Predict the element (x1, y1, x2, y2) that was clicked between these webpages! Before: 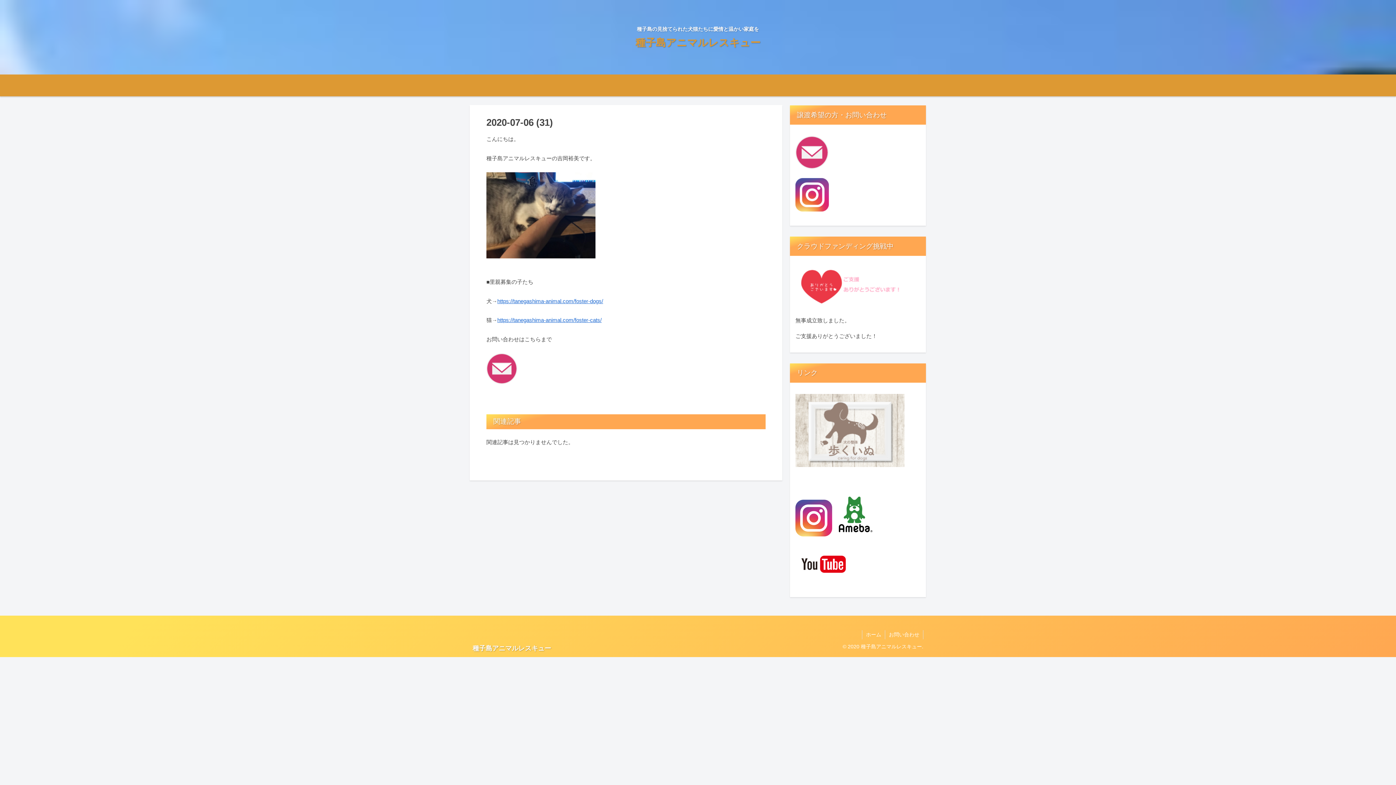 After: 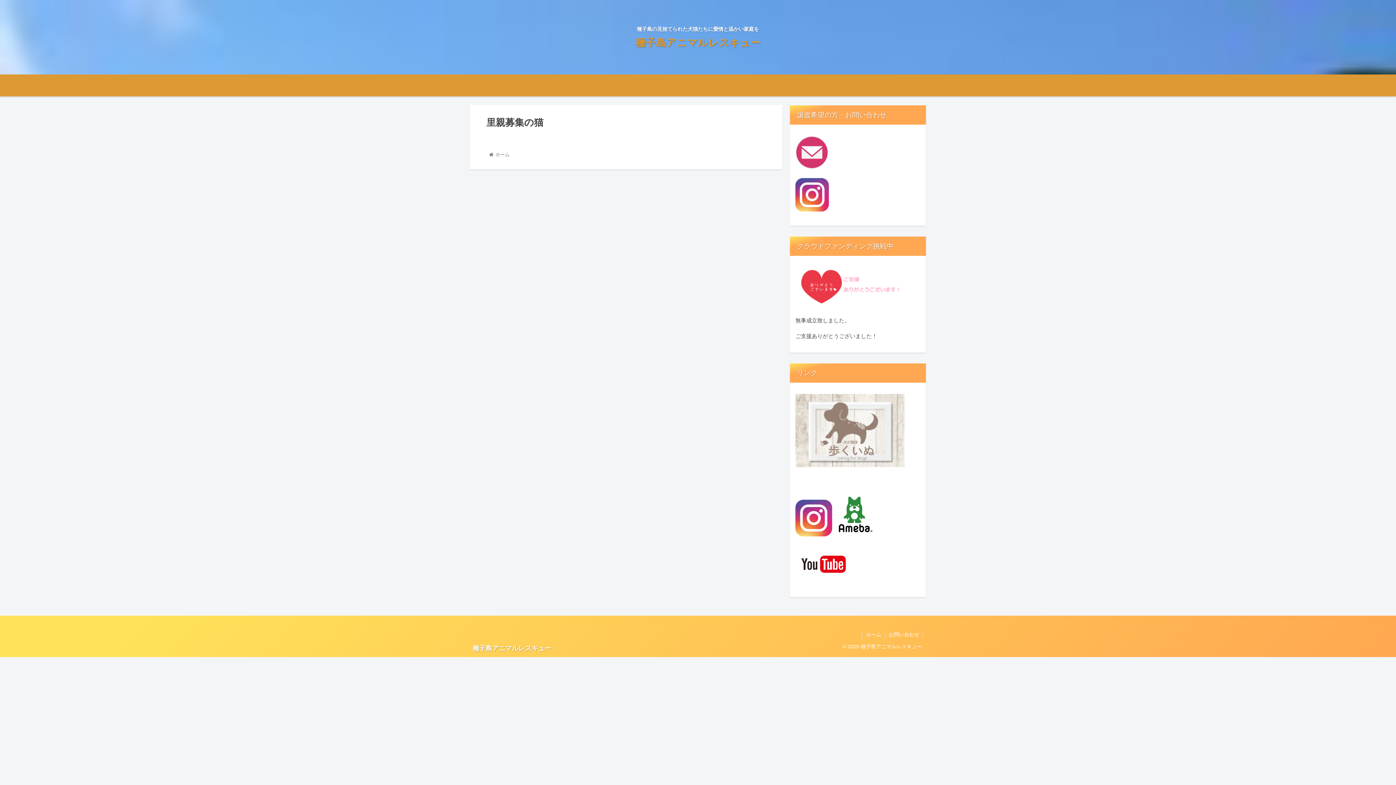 Action: bbox: (497, 317, 601, 323) label: https://tanegashima-animal.com/foster-cats/